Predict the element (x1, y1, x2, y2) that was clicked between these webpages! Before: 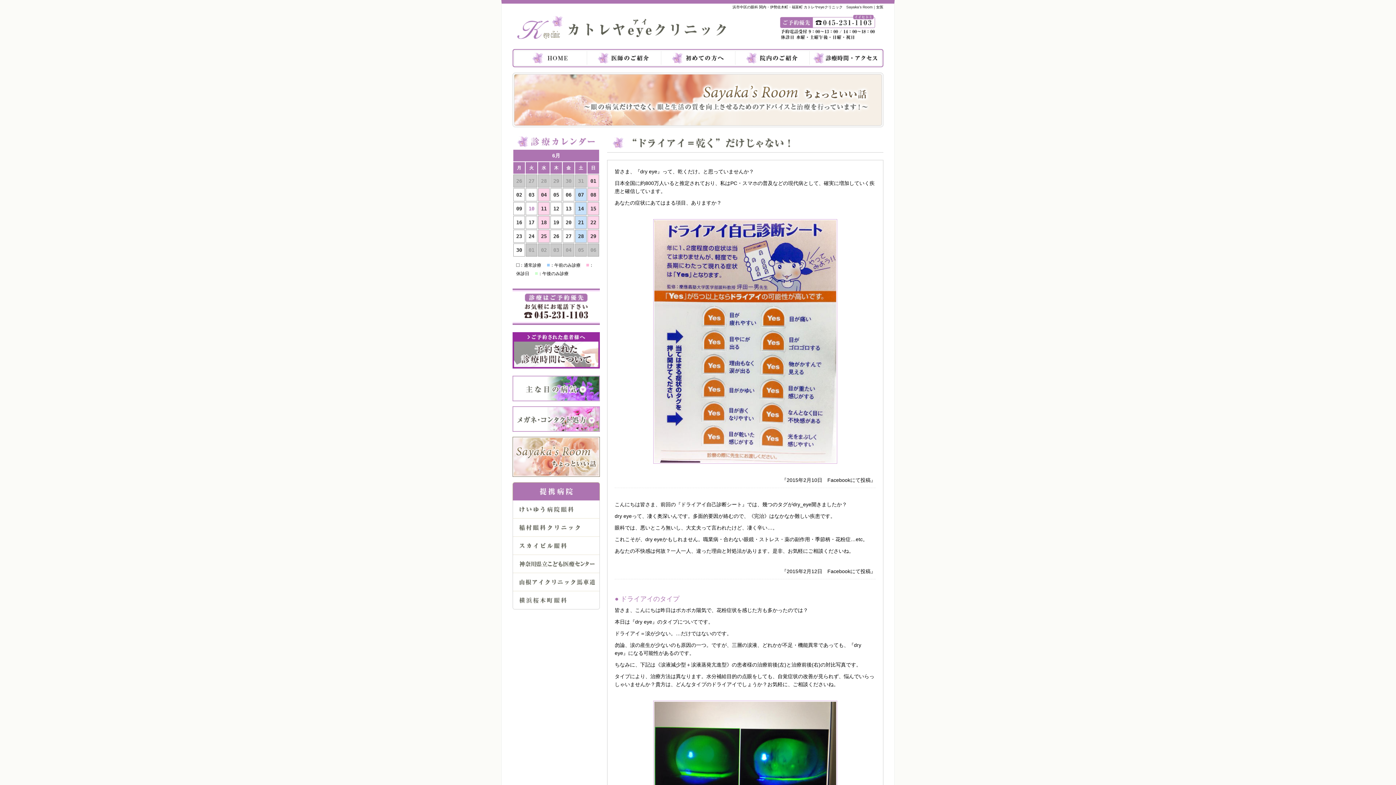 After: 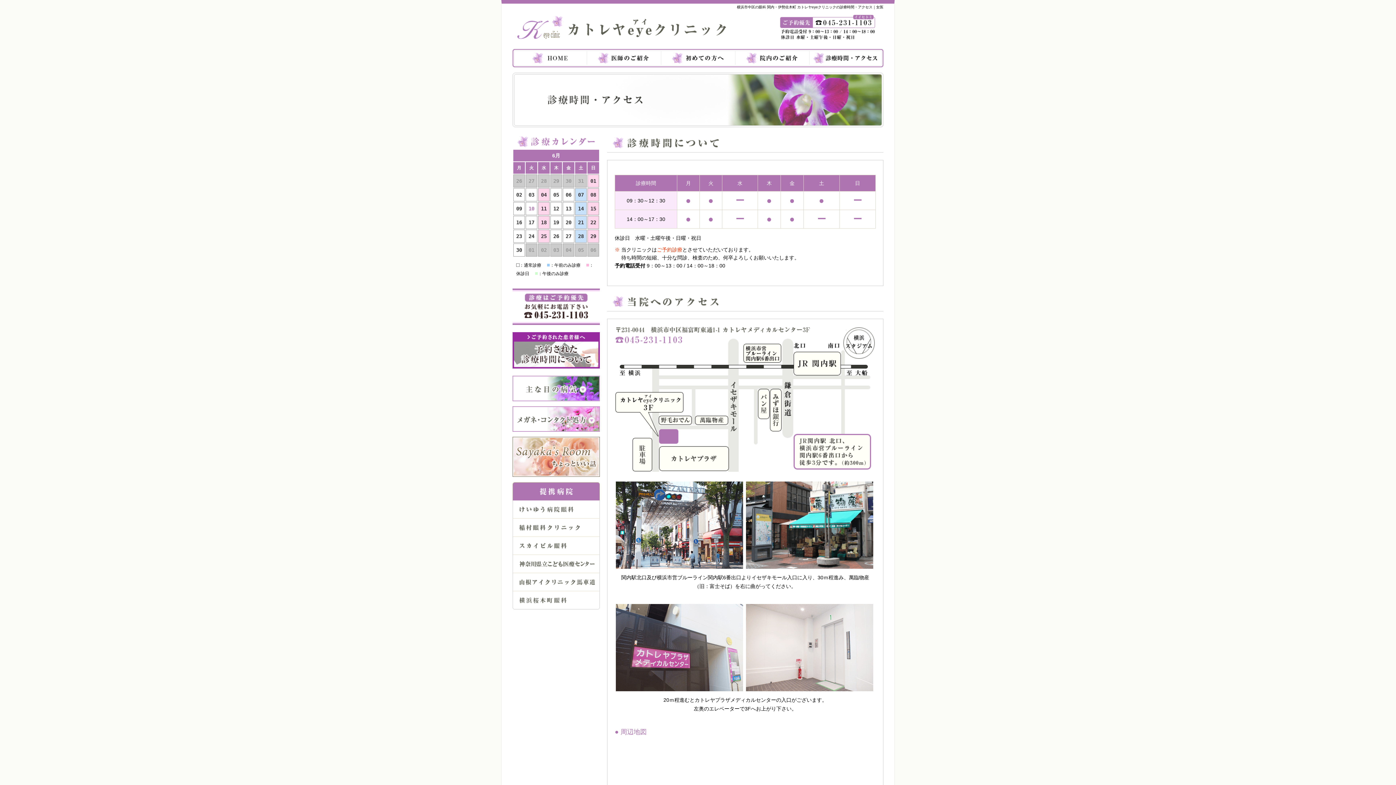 Action: bbox: (809, 62, 883, 68)